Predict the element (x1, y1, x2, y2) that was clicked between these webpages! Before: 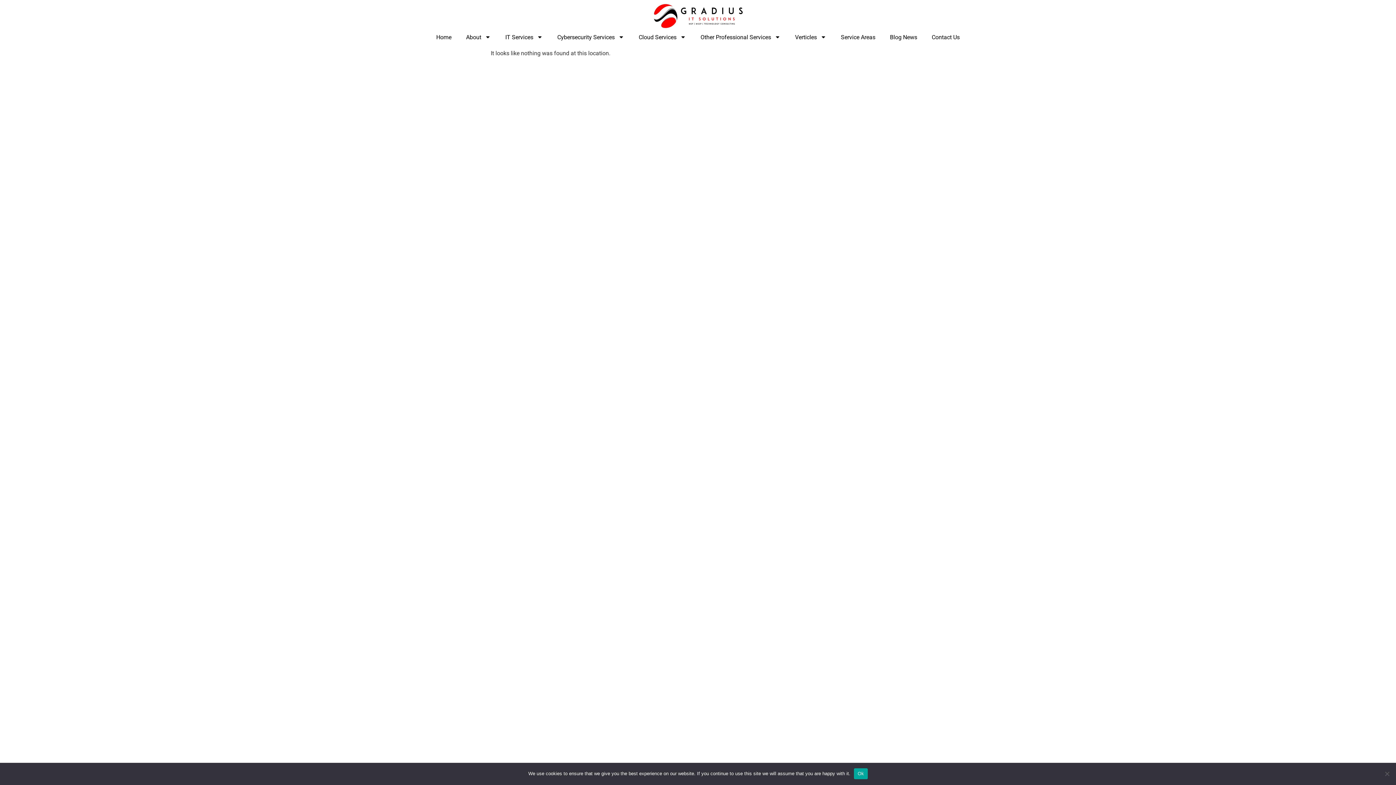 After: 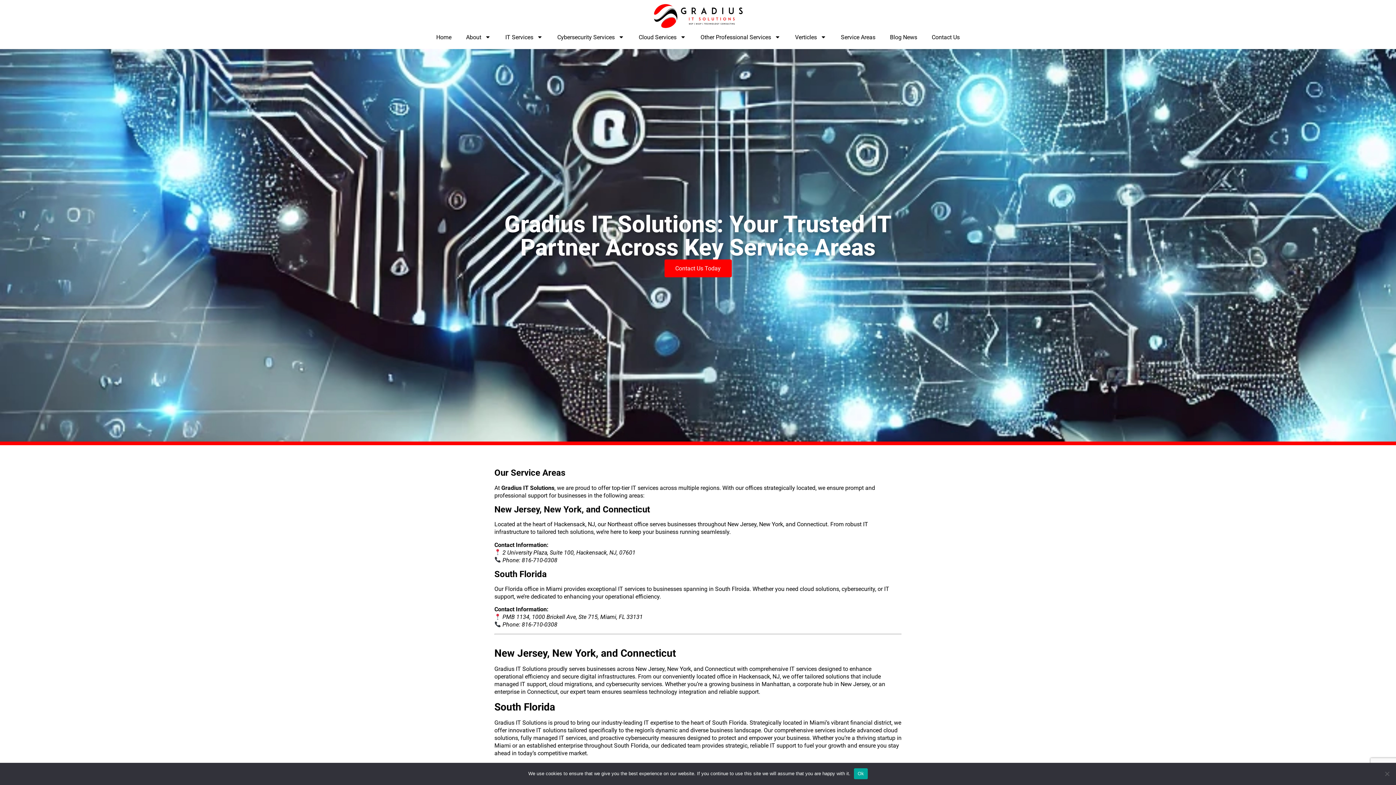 Action: bbox: (833, 29, 882, 45) label: Service Areas